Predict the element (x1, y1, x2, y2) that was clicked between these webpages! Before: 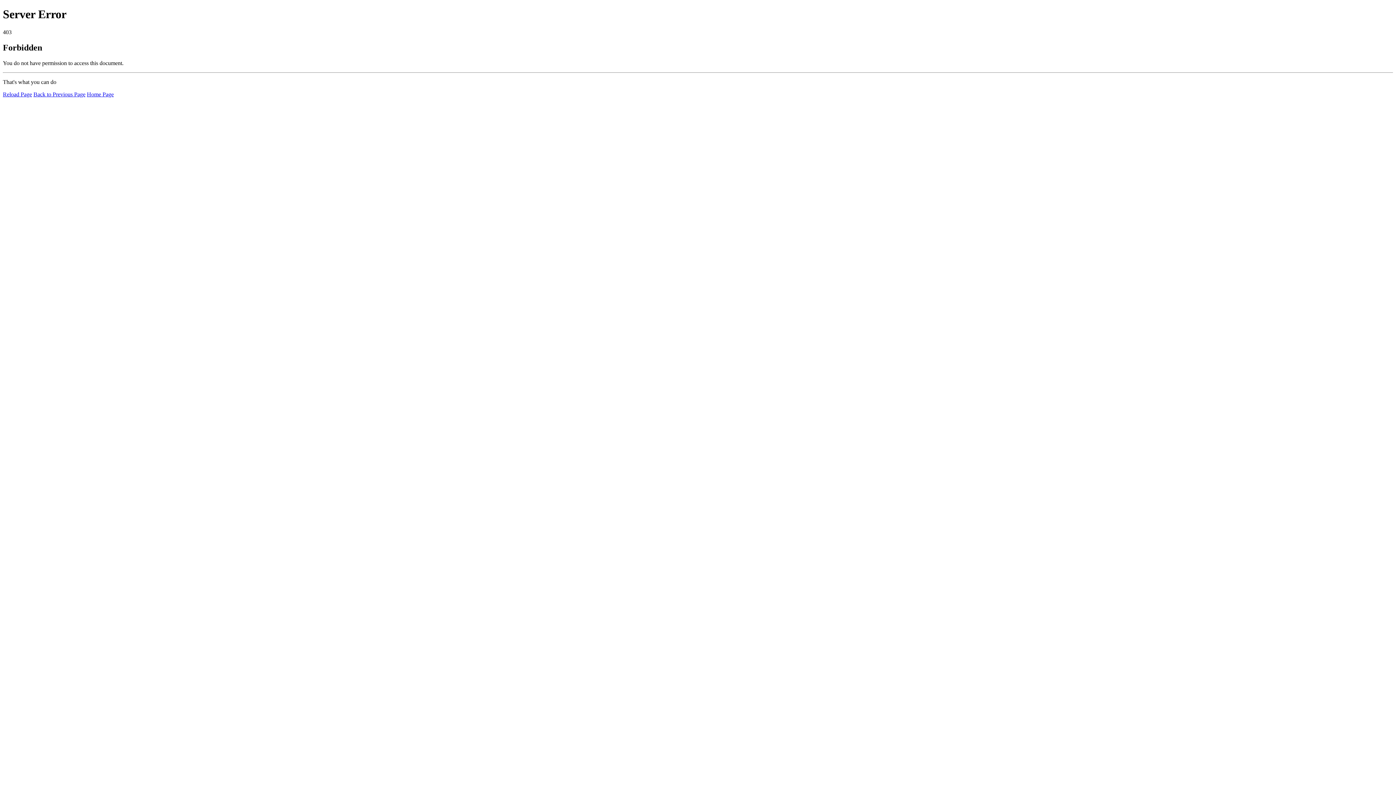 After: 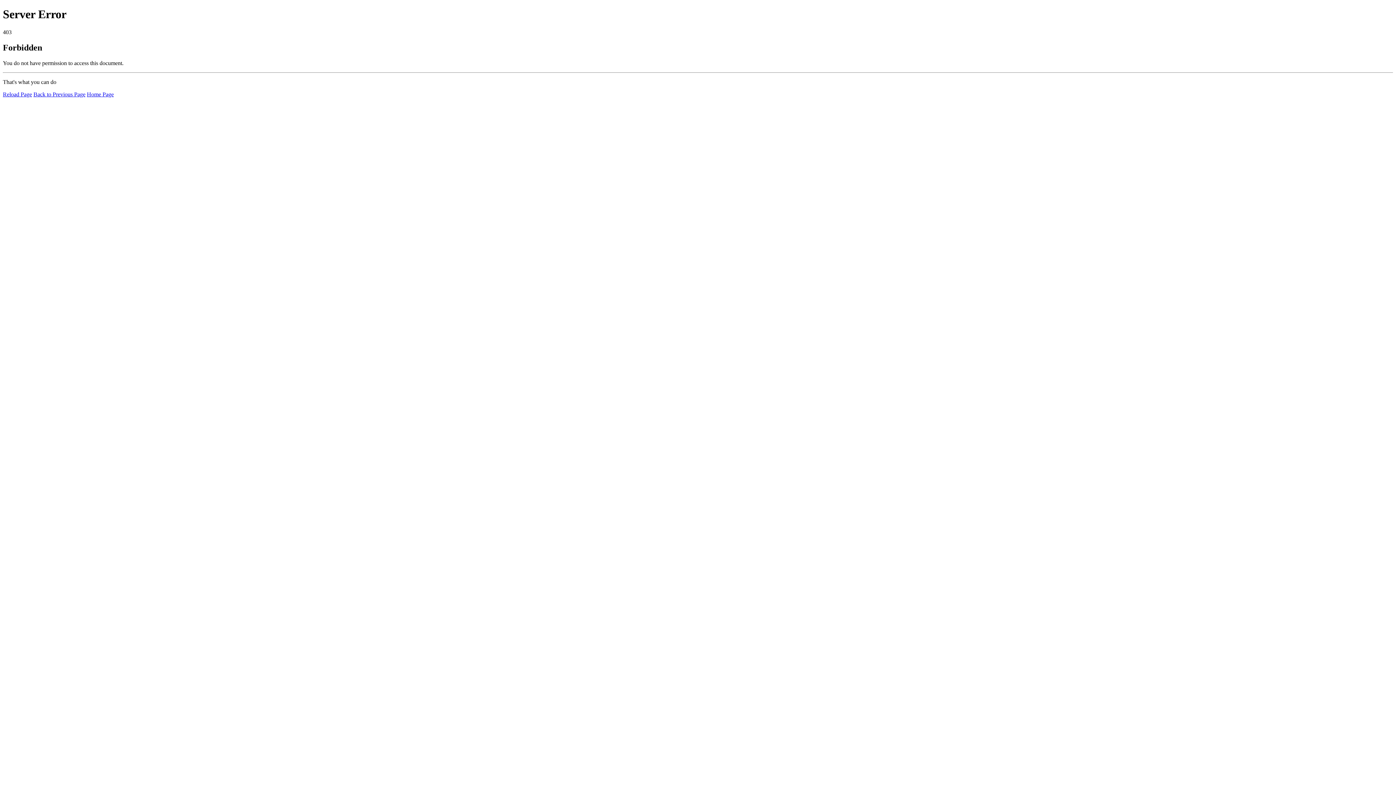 Action: label: Home Page bbox: (86, 91, 113, 97)